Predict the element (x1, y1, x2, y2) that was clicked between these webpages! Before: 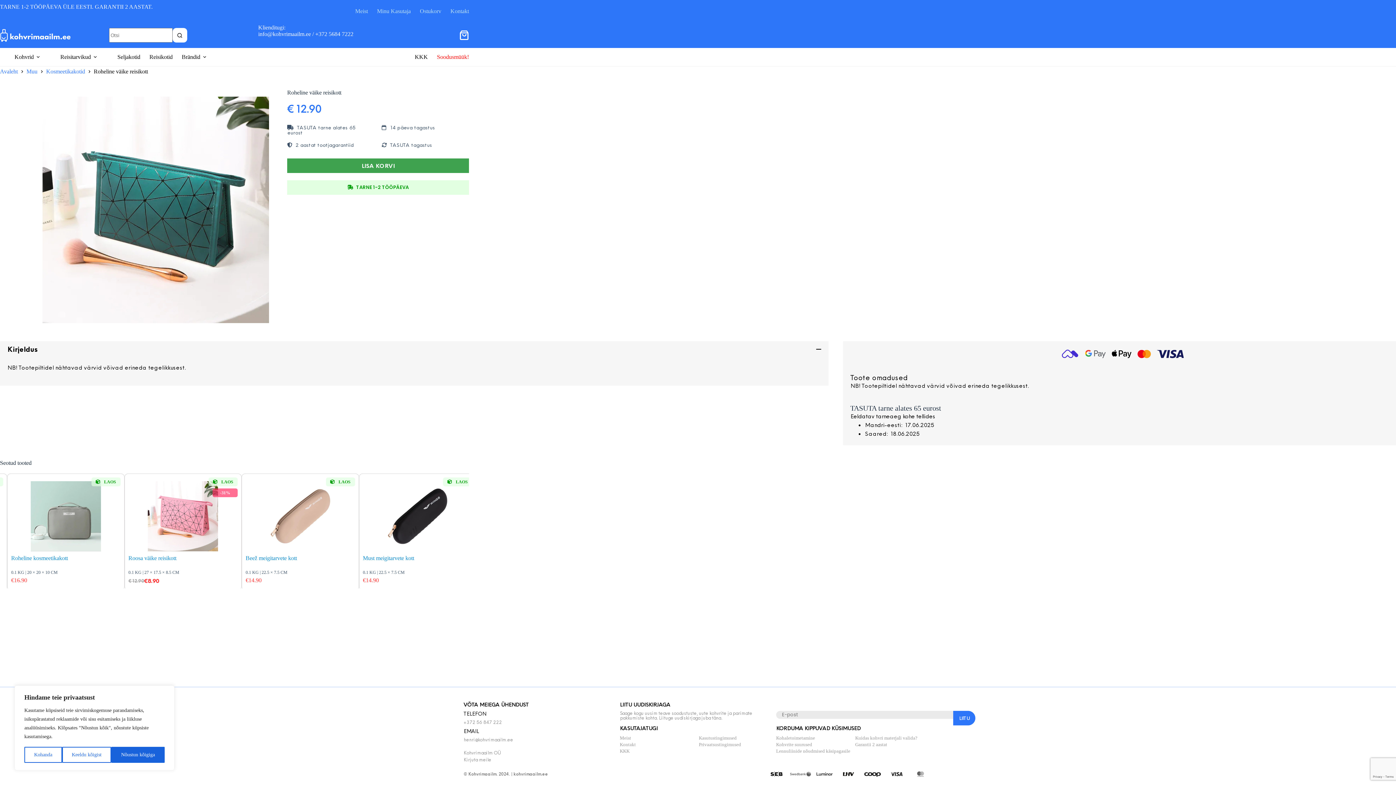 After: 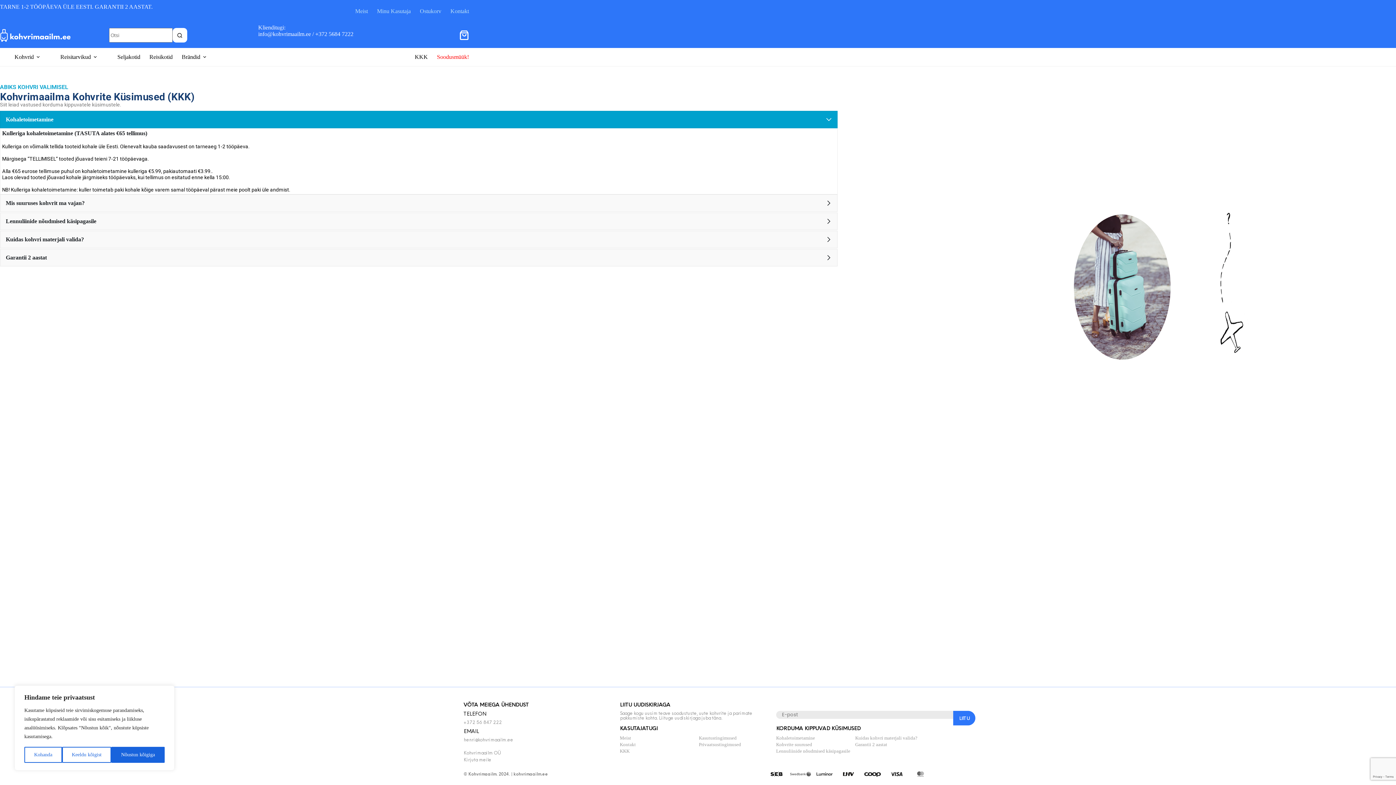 Action: label: Garantii 2 aastat bbox: (855, 741, 887, 748)